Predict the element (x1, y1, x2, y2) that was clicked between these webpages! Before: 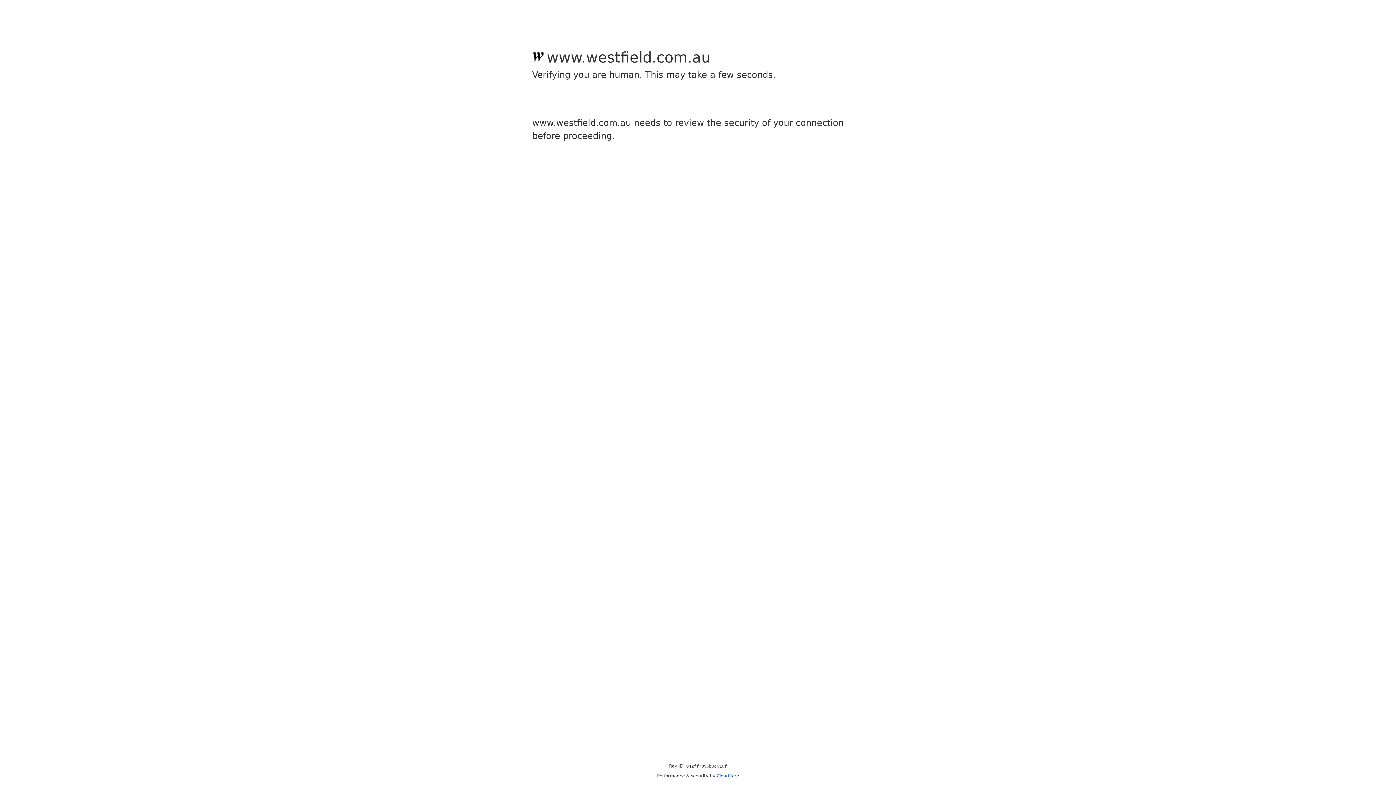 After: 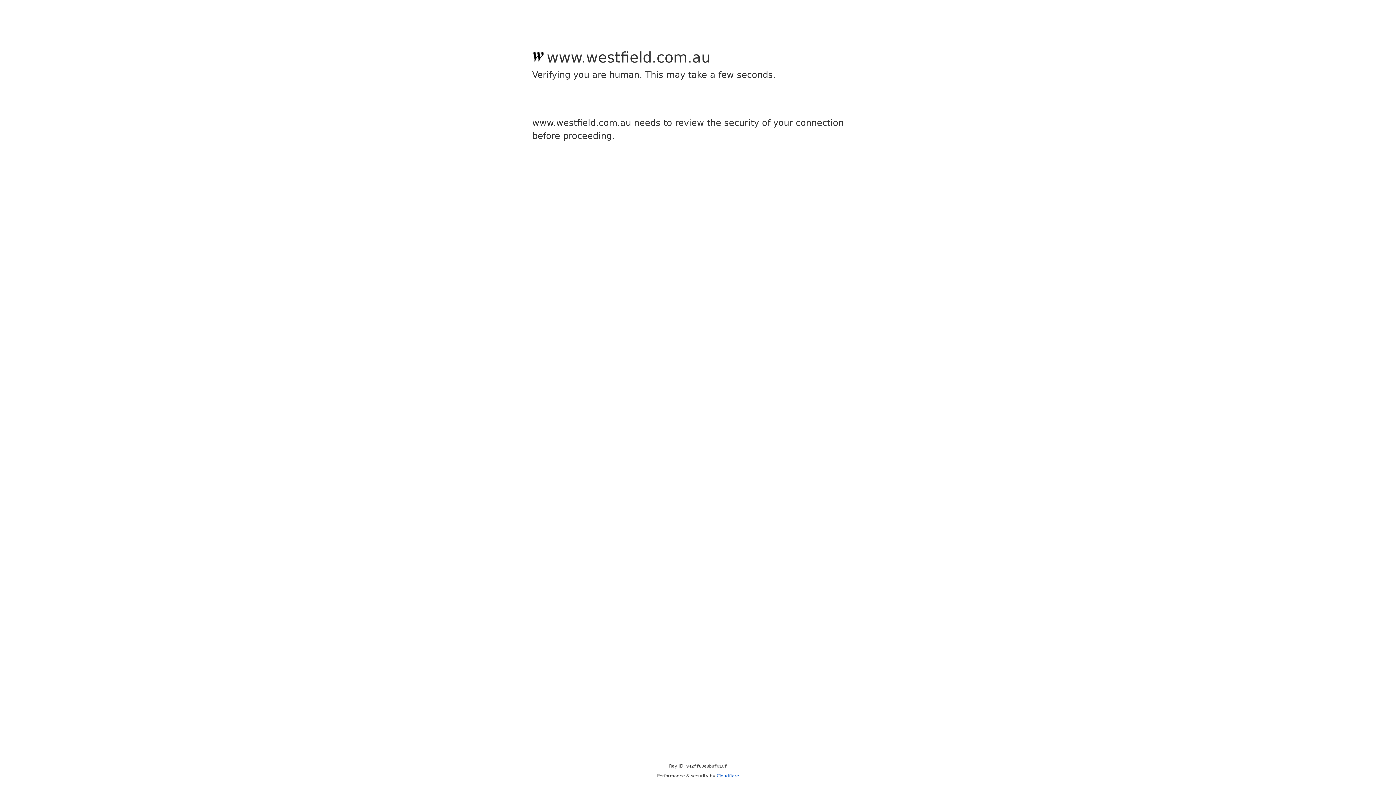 Action: label: Cloudflare bbox: (716, 773, 739, 778)